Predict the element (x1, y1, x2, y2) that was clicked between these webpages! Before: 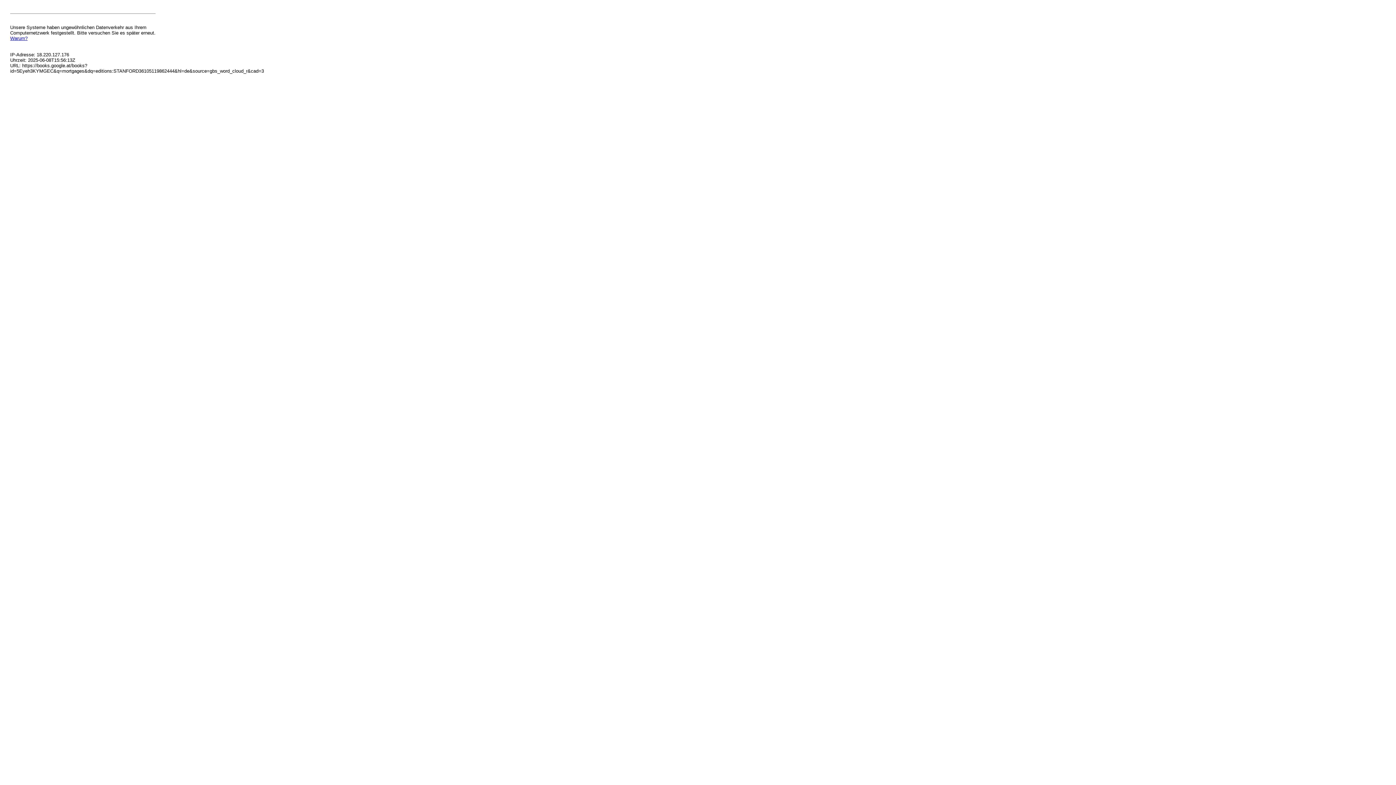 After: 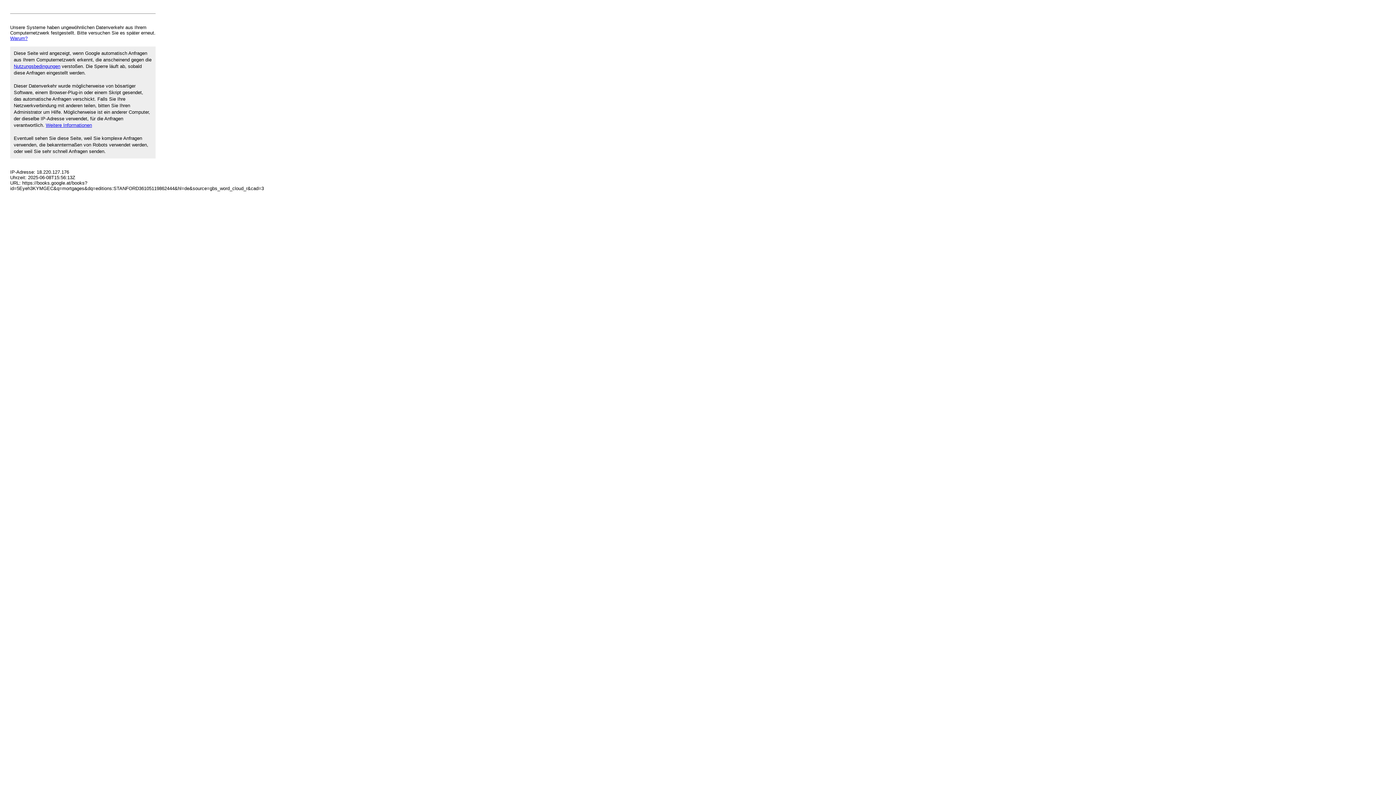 Action: label: Warum? bbox: (10, 35, 27, 41)